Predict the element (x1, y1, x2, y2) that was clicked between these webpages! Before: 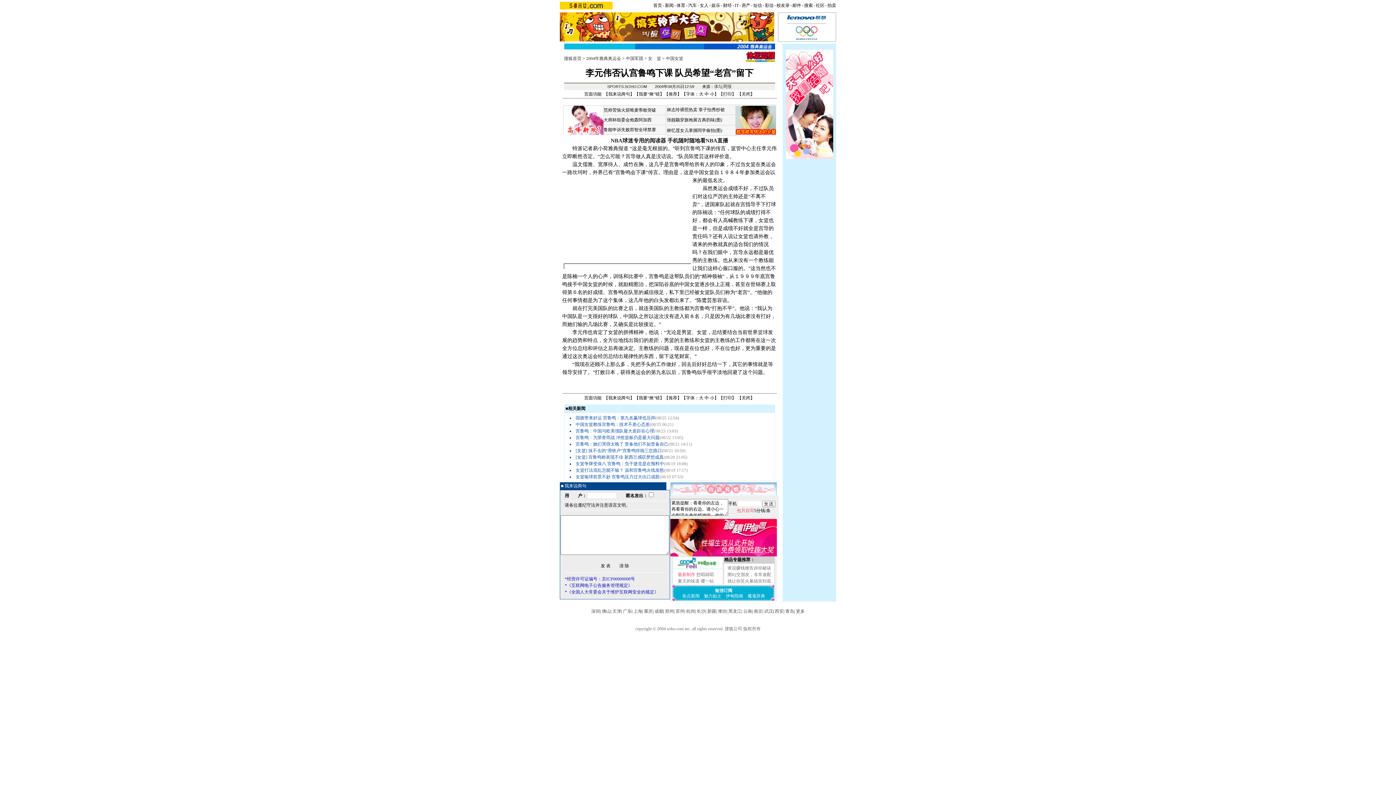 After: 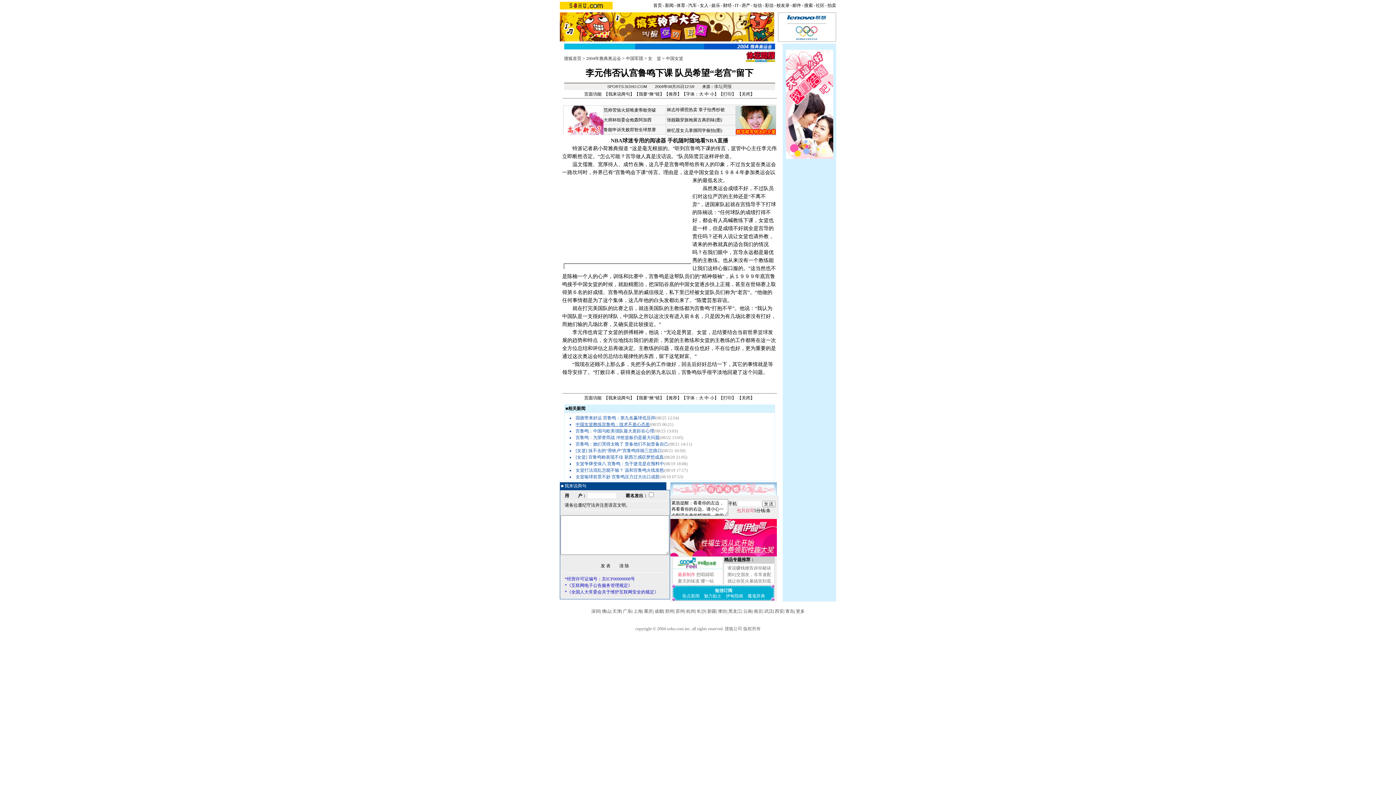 Action: label: 中国女篮教练宫鲁鸣：技术不差心态差 bbox: (575, 422, 650, 427)